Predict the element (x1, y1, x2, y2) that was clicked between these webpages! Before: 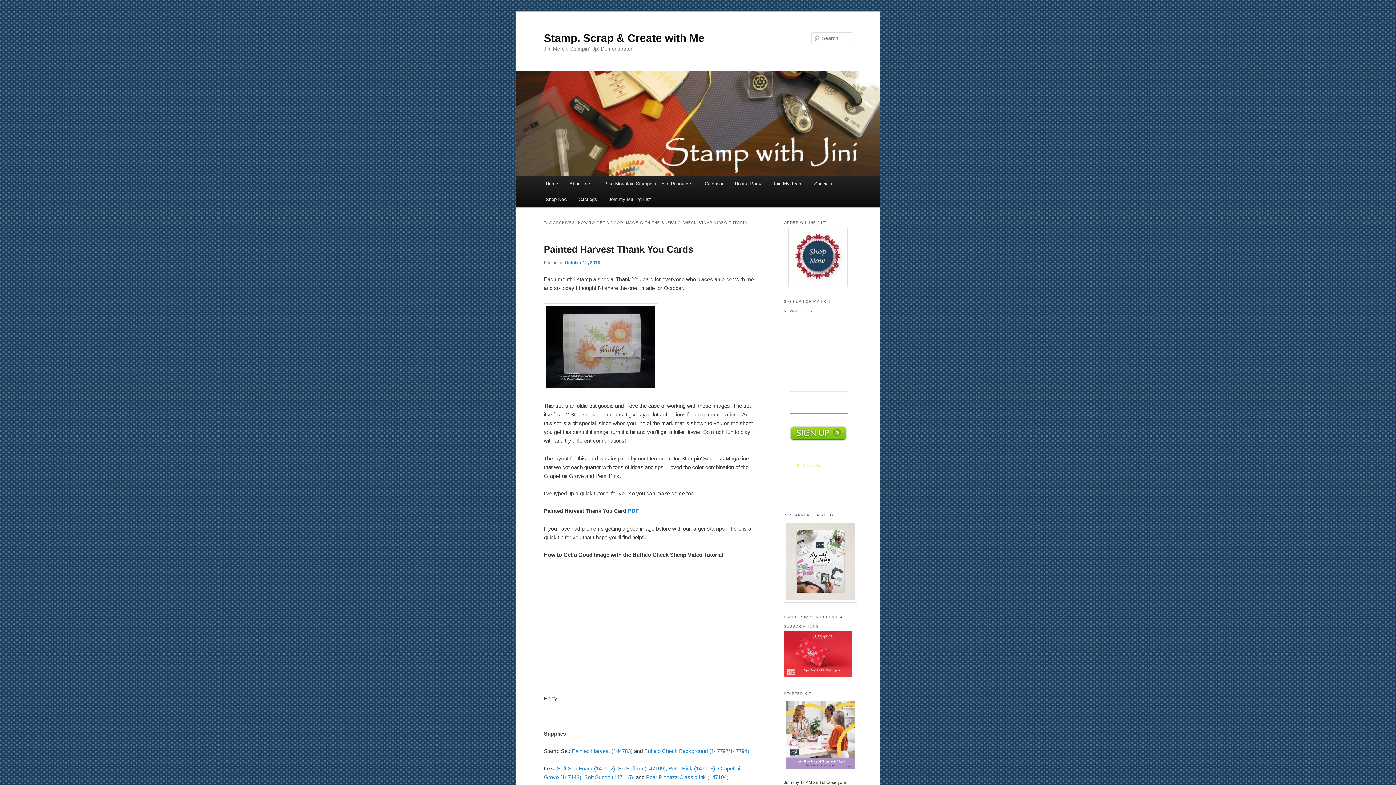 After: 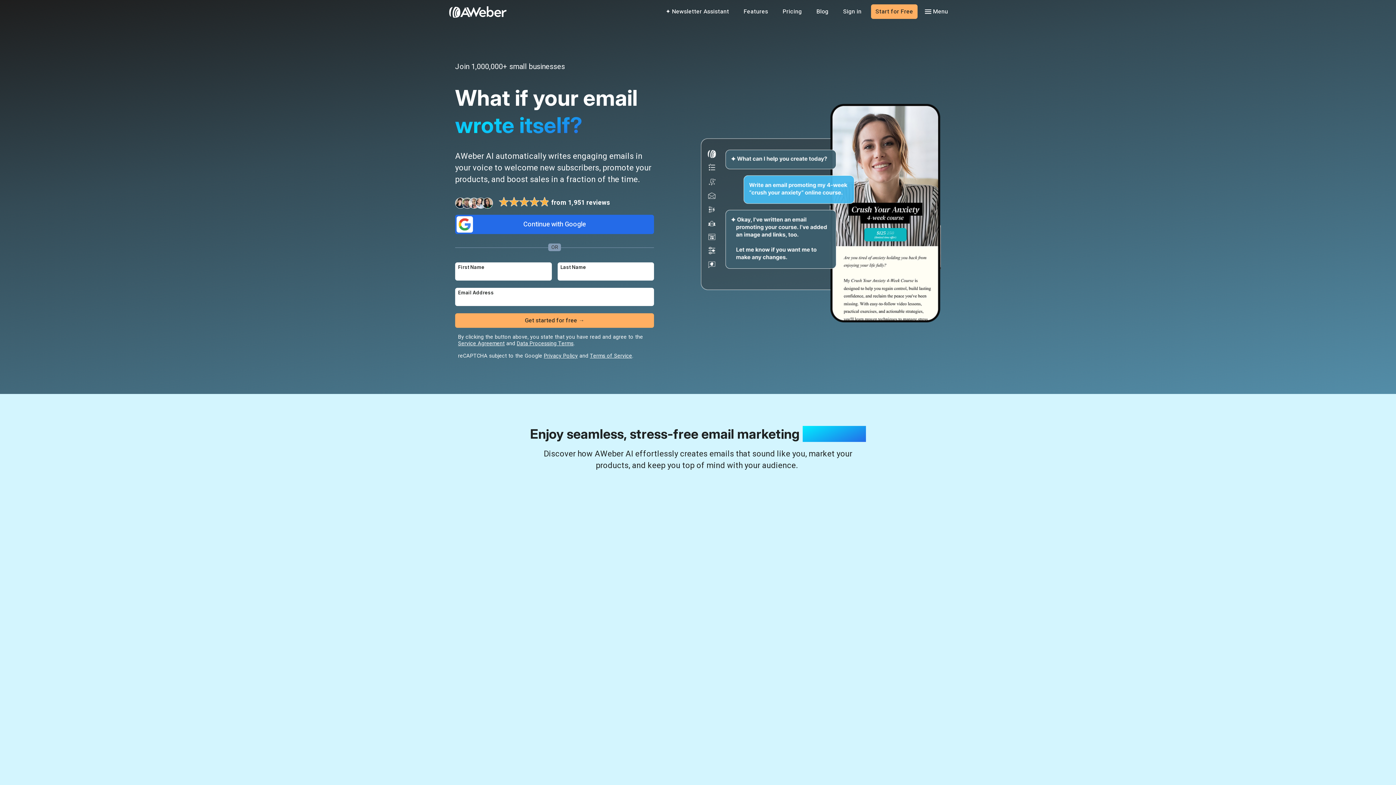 Action: bbox: (797, 464, 821, 467) label: Email Marketing